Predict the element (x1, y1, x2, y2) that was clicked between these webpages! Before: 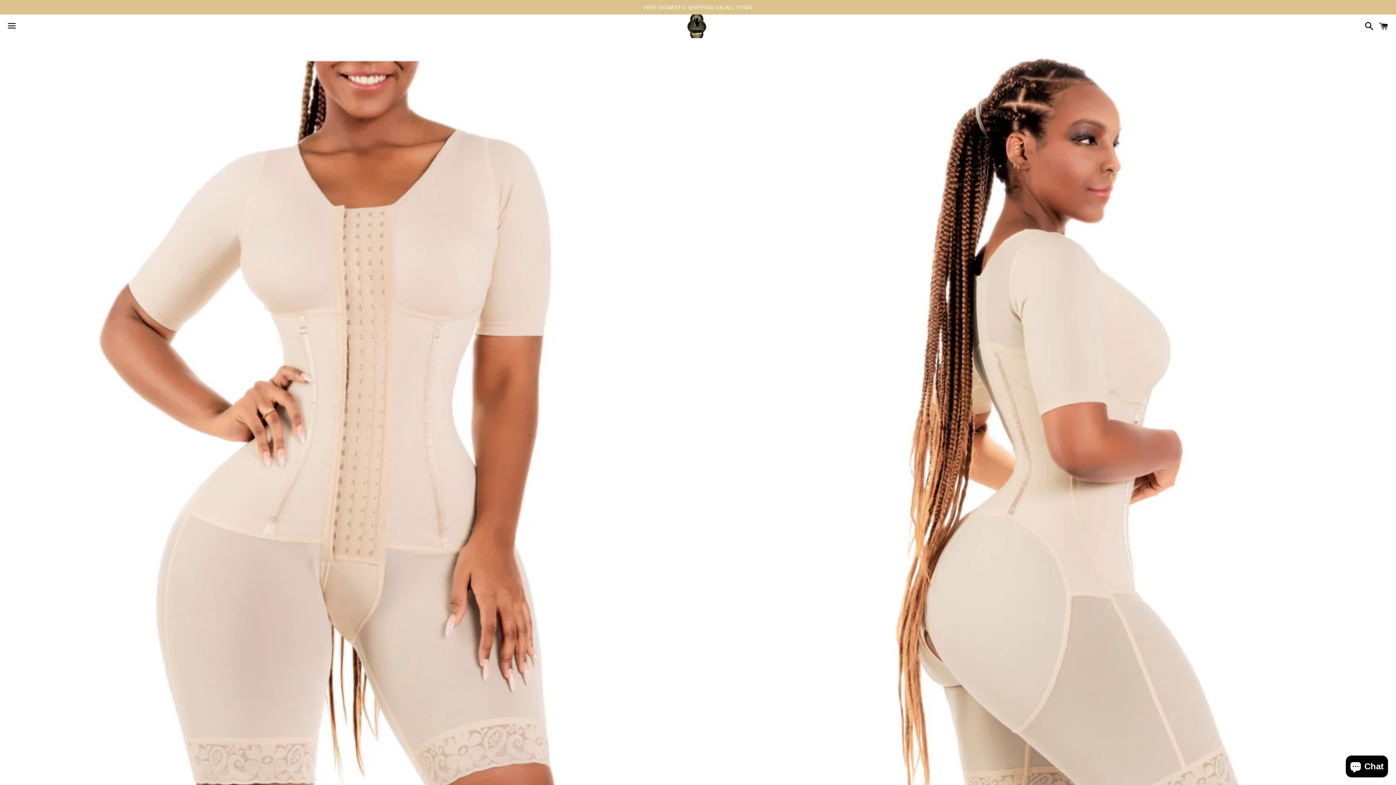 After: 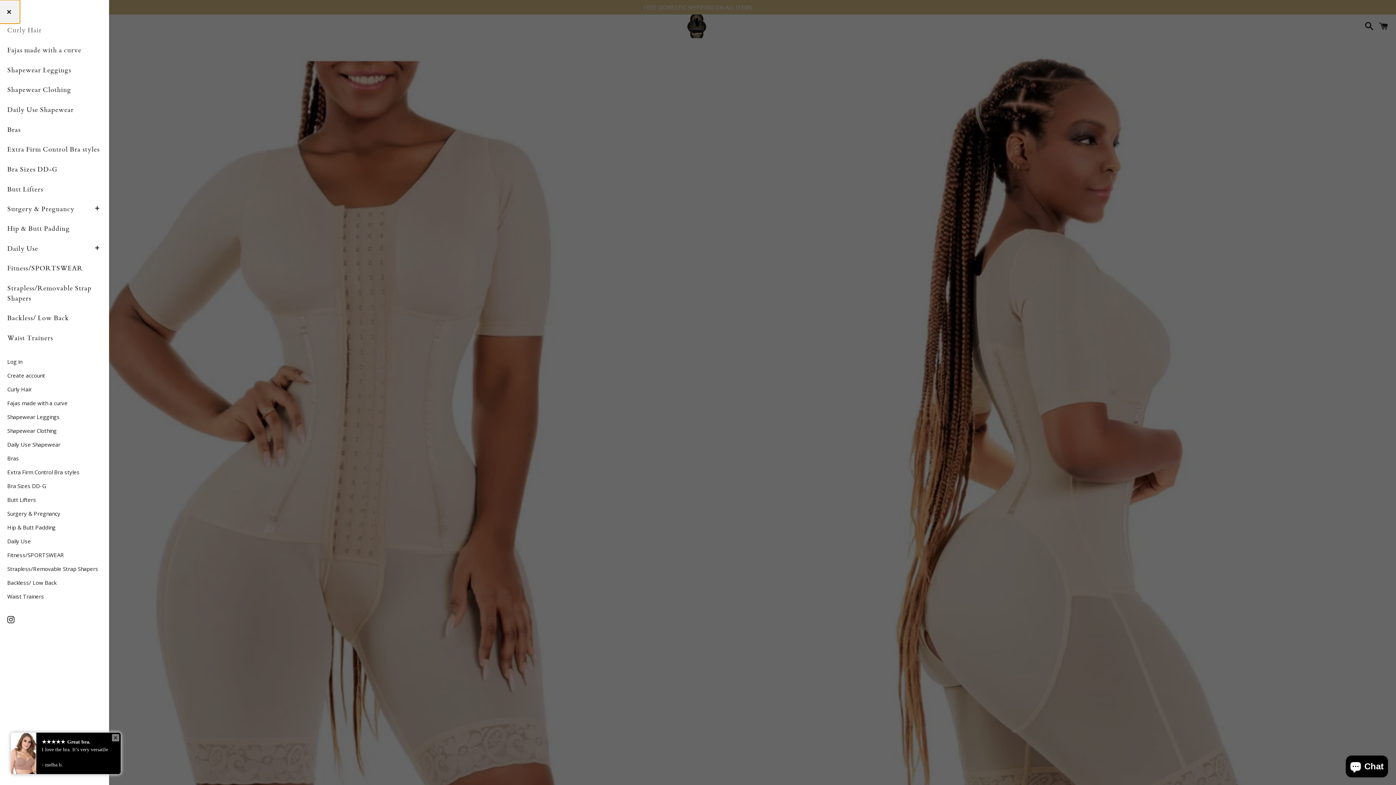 Action: bbox: (3, 14, 20, 37) label: Menu